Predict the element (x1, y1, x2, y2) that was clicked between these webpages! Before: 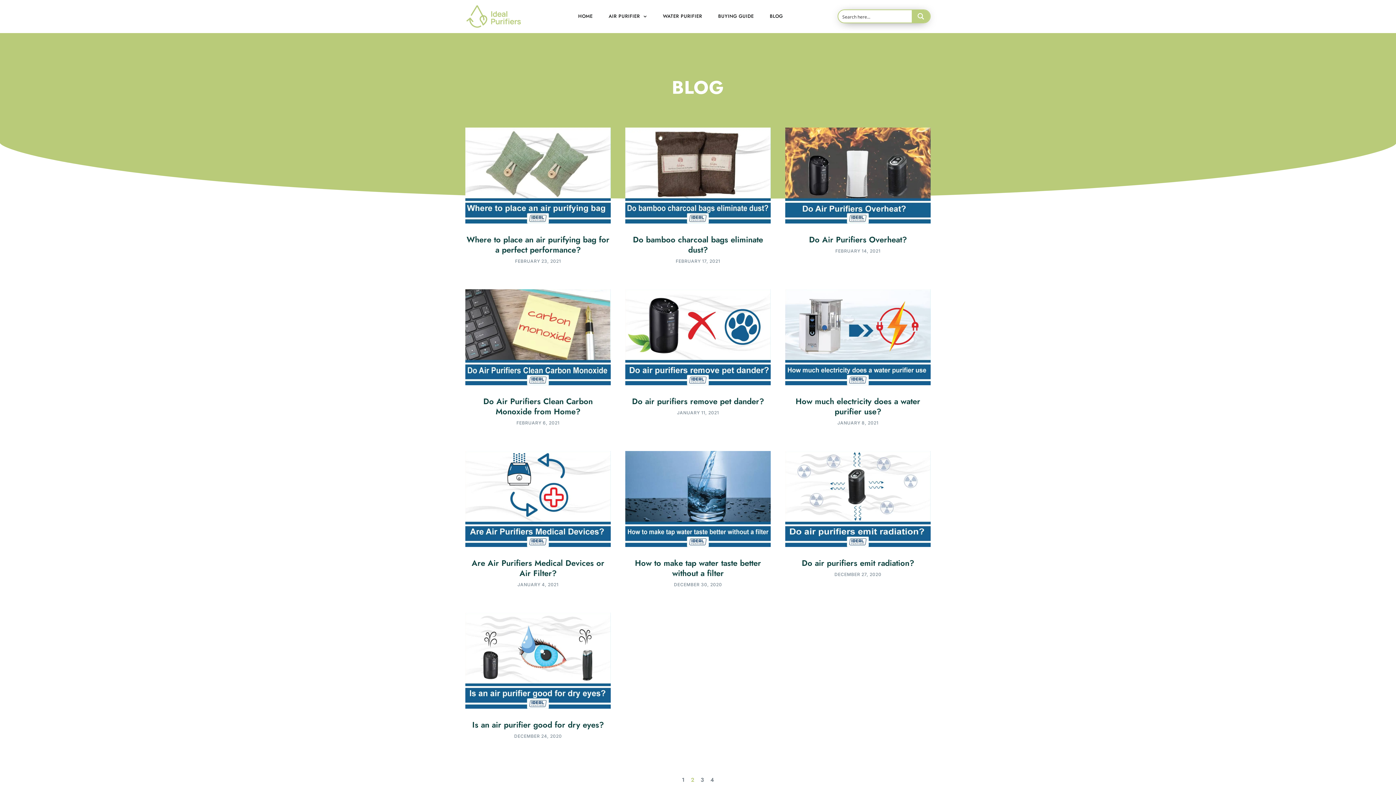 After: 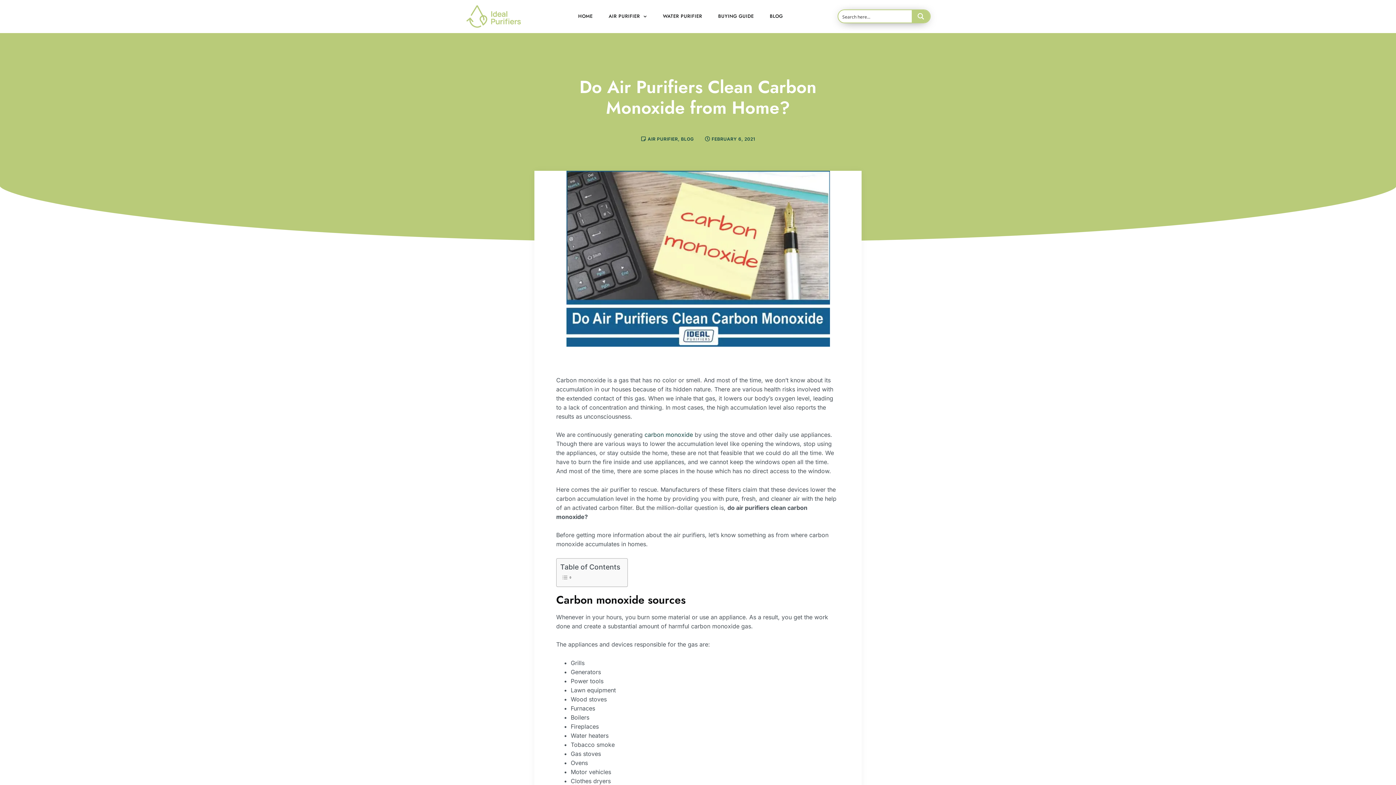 Action: bbox: (465, 289, 610, 385)